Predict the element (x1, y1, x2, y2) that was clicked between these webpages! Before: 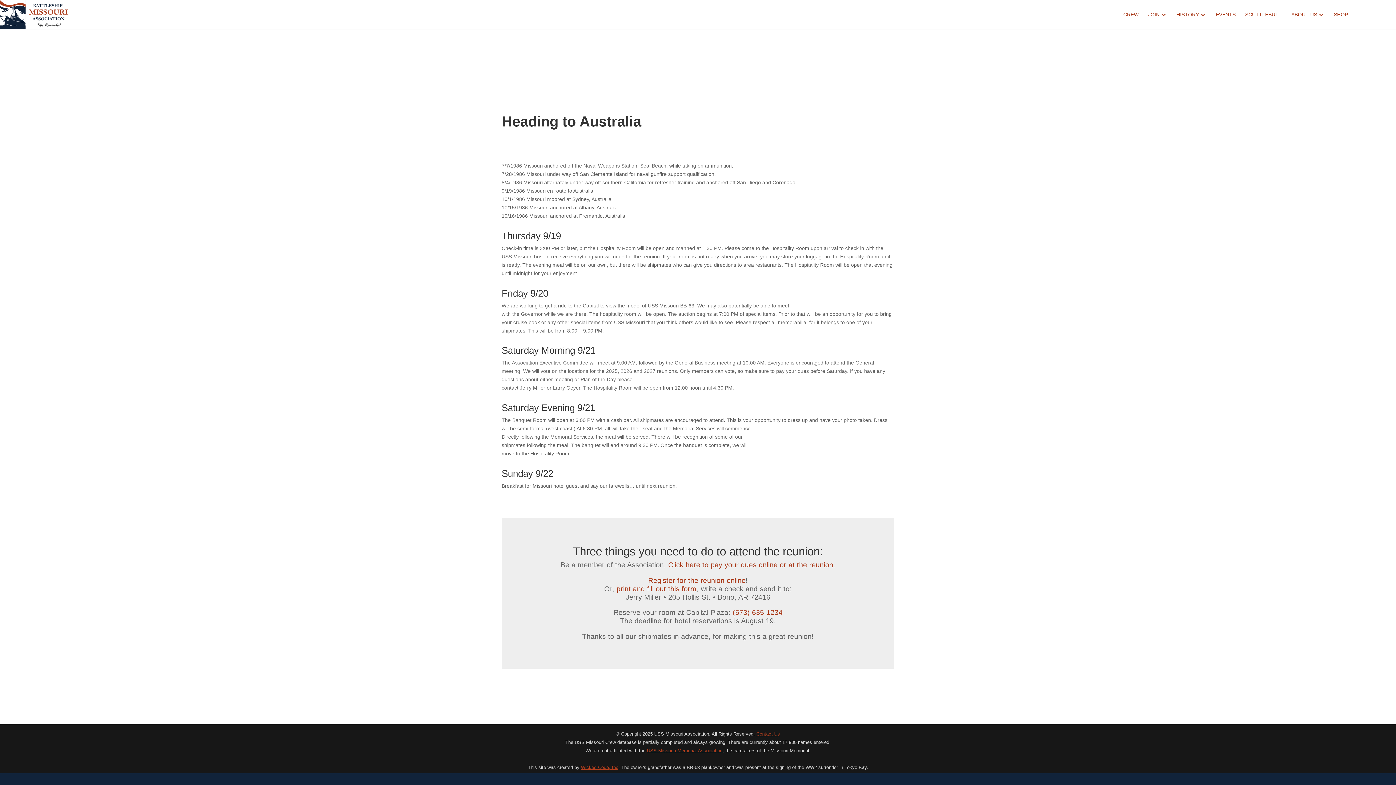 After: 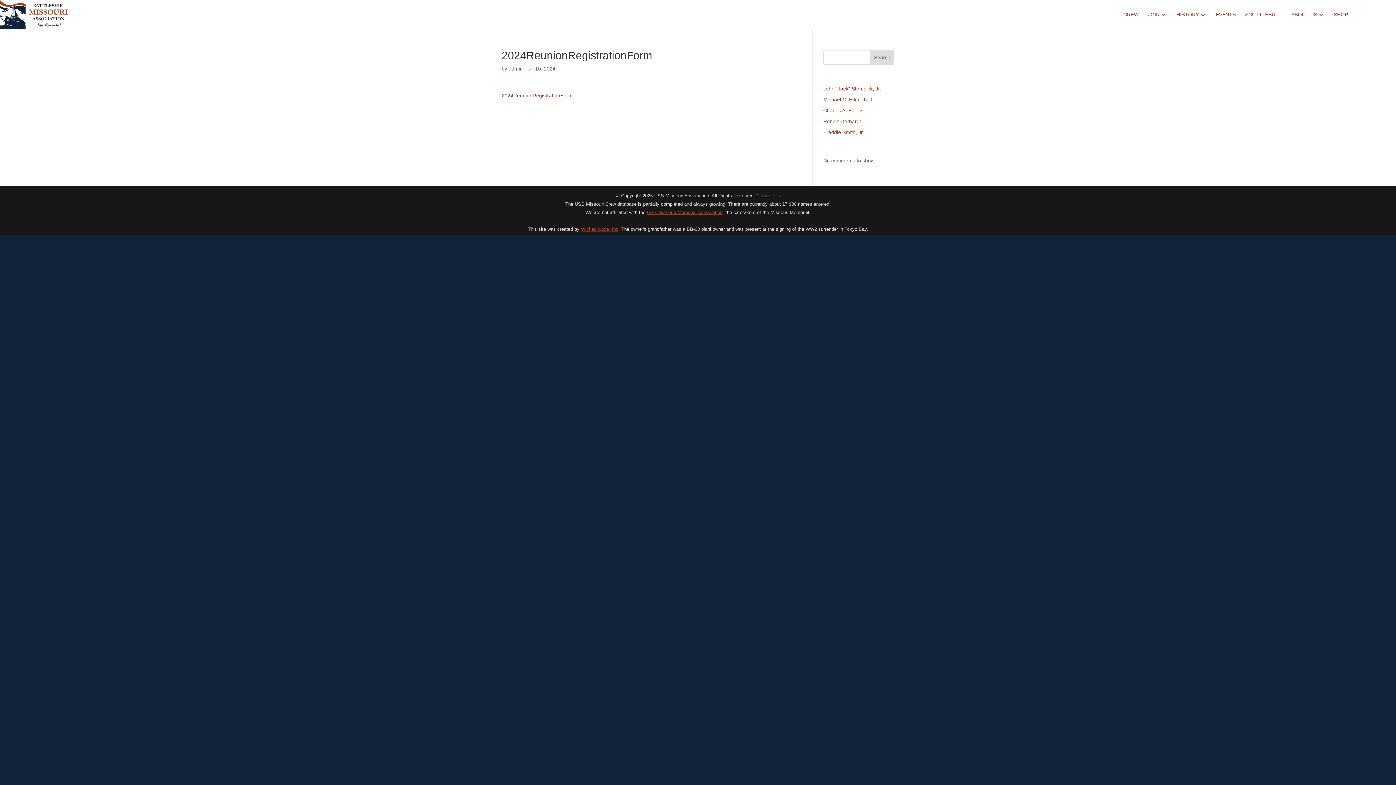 Action: bbox: (616, 585, 696, 593) label: print and fill out this form